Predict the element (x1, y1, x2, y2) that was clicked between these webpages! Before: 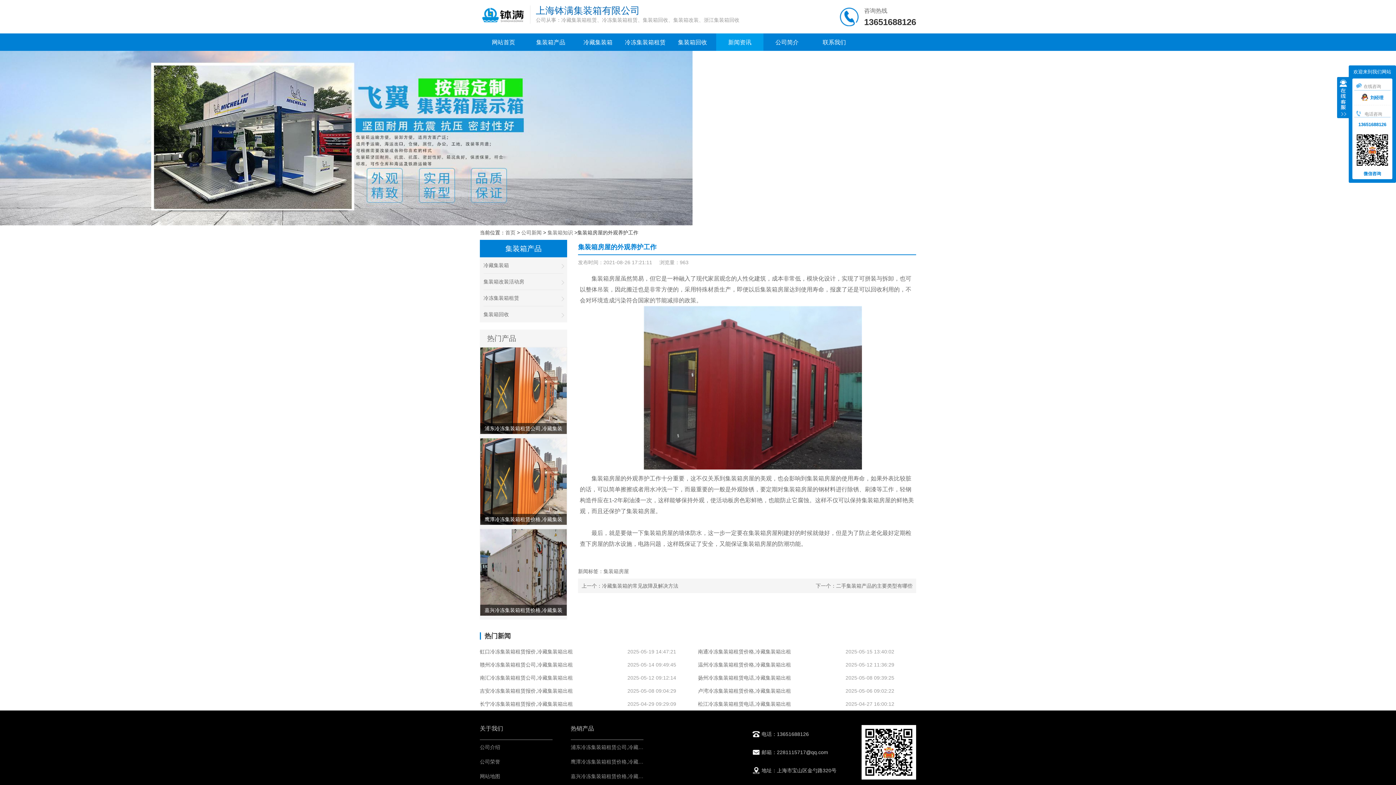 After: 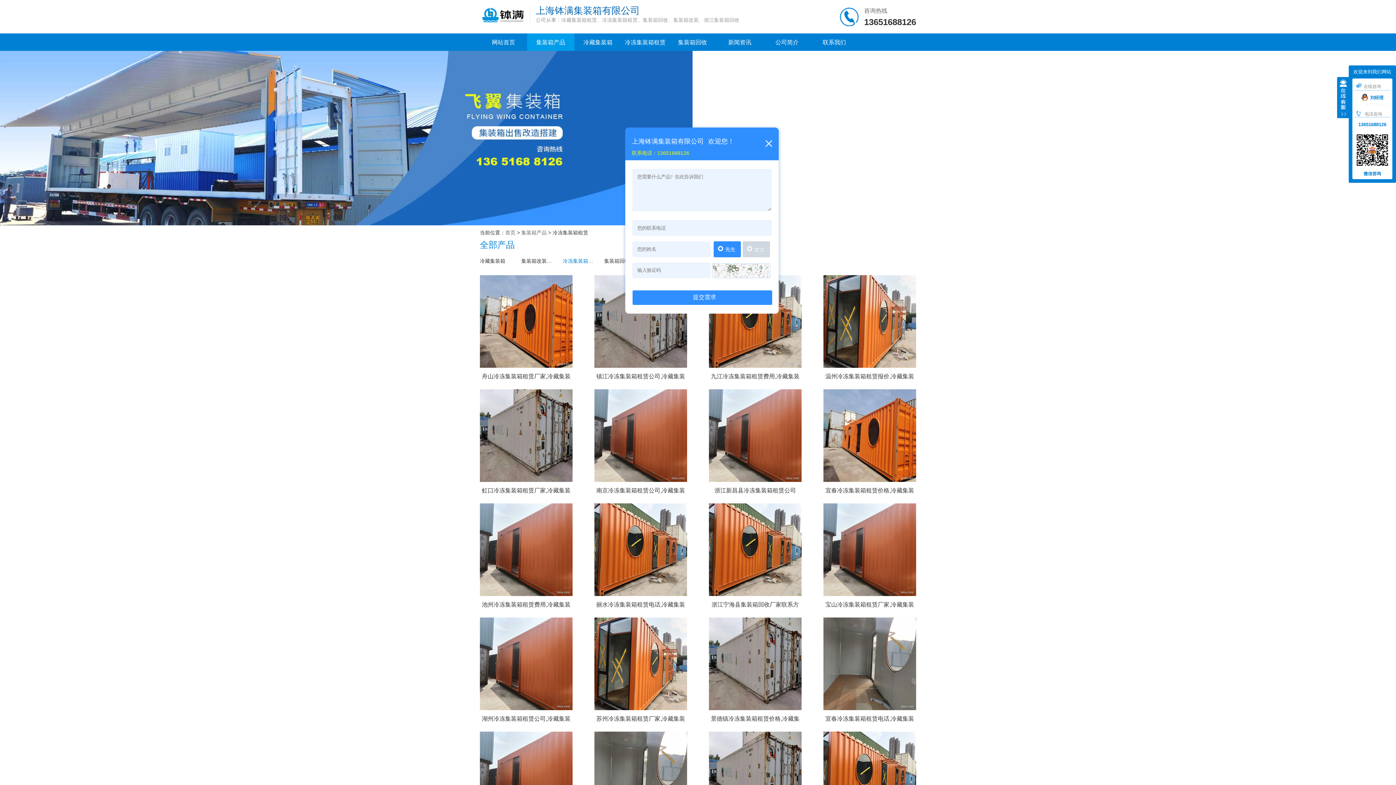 Action: bbox: (483, 290, 563, 306) label: 冷冻集装箱租赁